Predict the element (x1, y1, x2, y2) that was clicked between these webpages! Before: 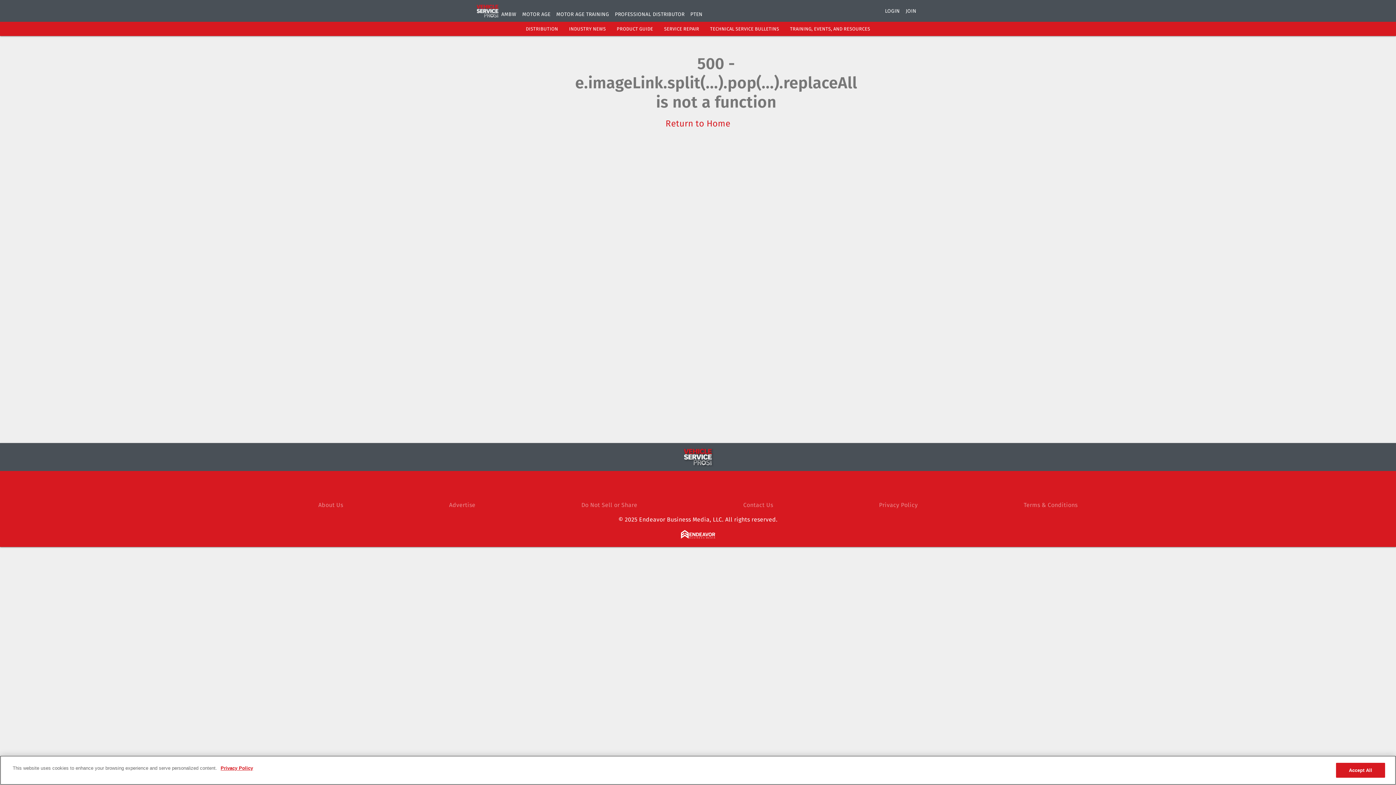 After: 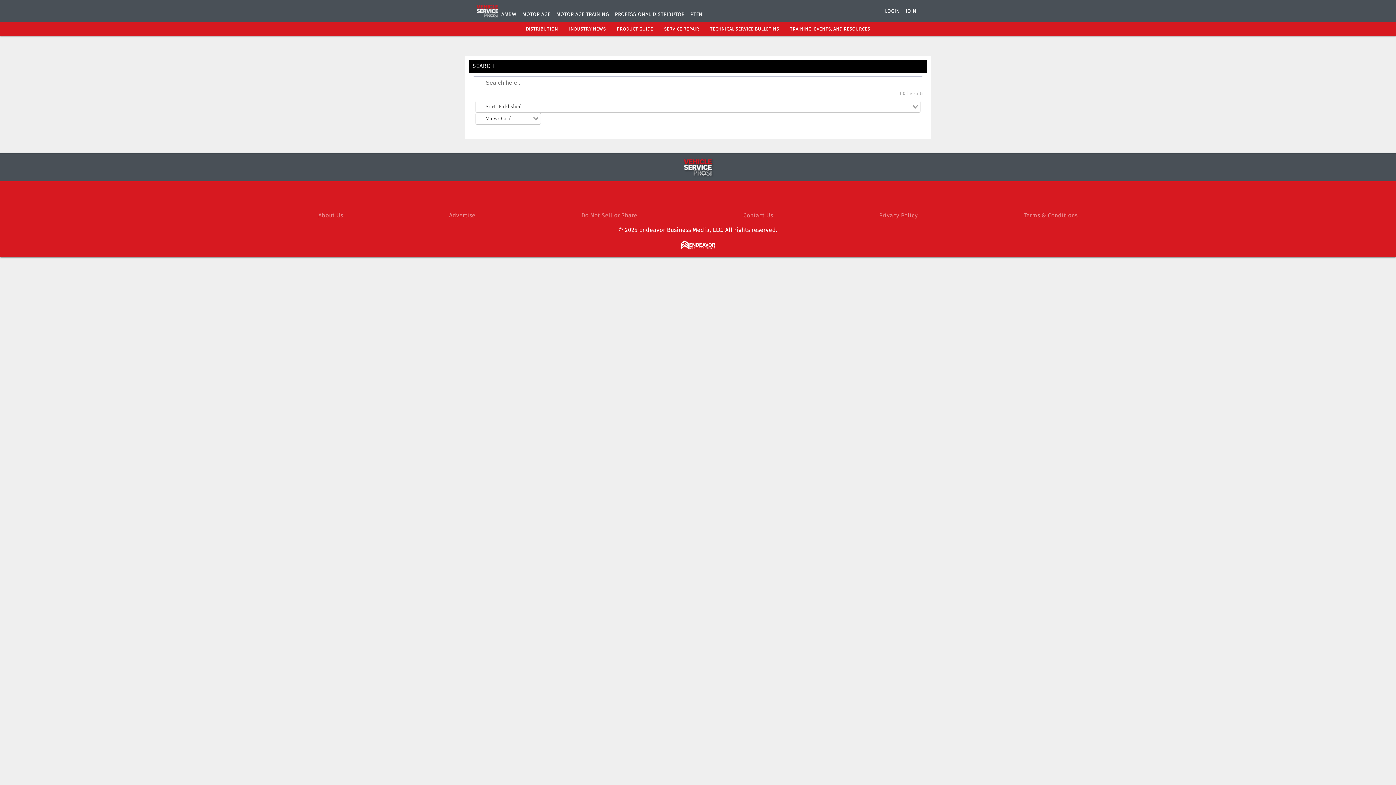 Action: bbox: (922, 6, 931, 15) label: Search